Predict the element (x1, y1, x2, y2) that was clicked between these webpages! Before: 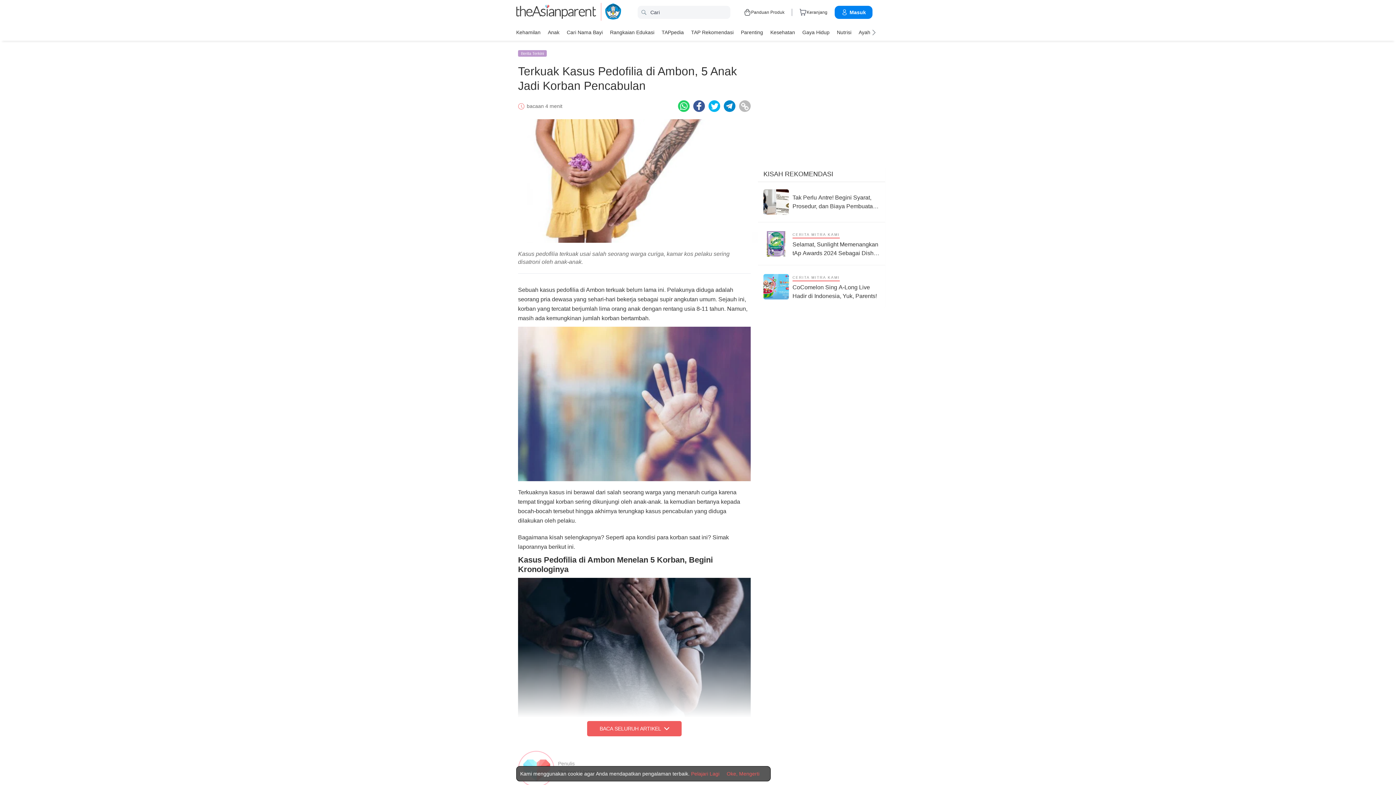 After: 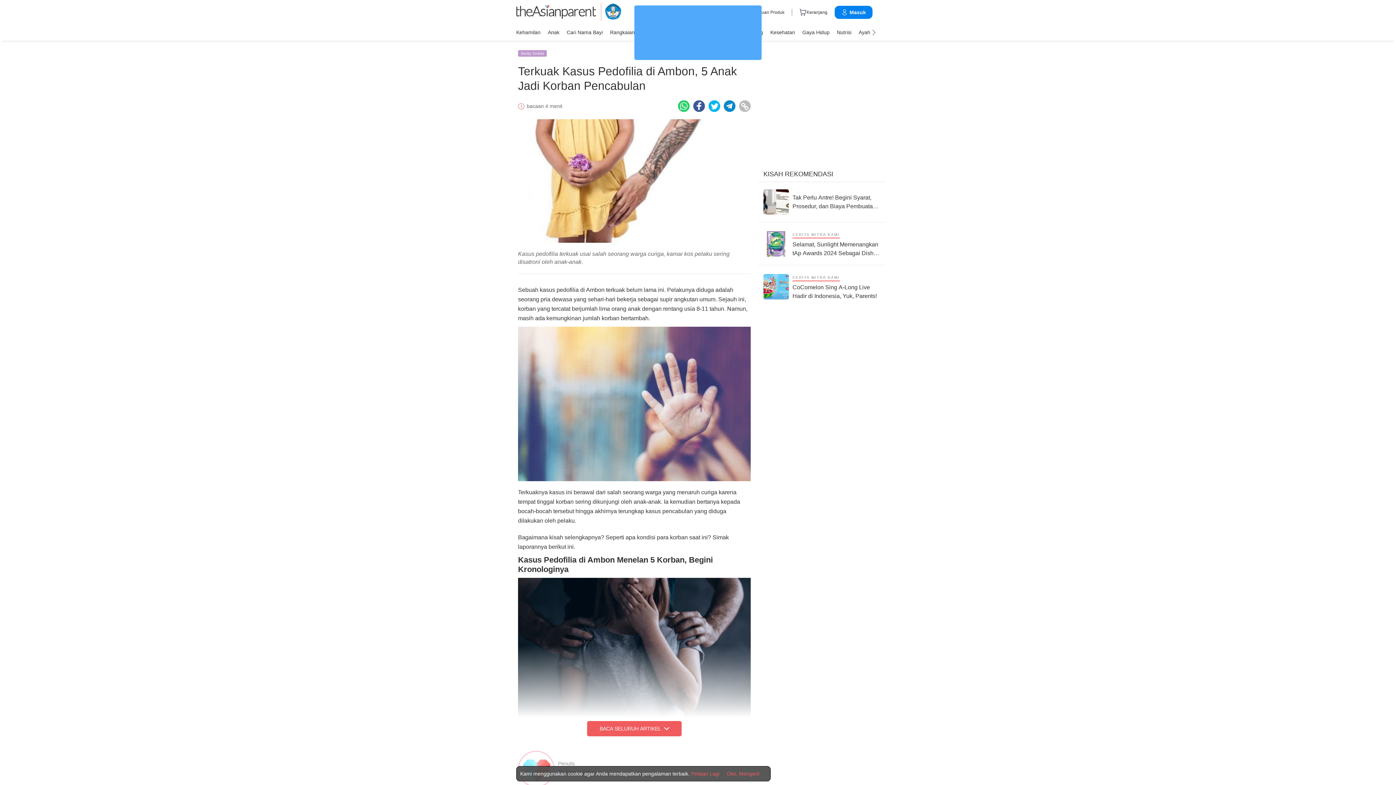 Action: bbox: (724, 100, 735, 112) label: Telegram icon - Share article